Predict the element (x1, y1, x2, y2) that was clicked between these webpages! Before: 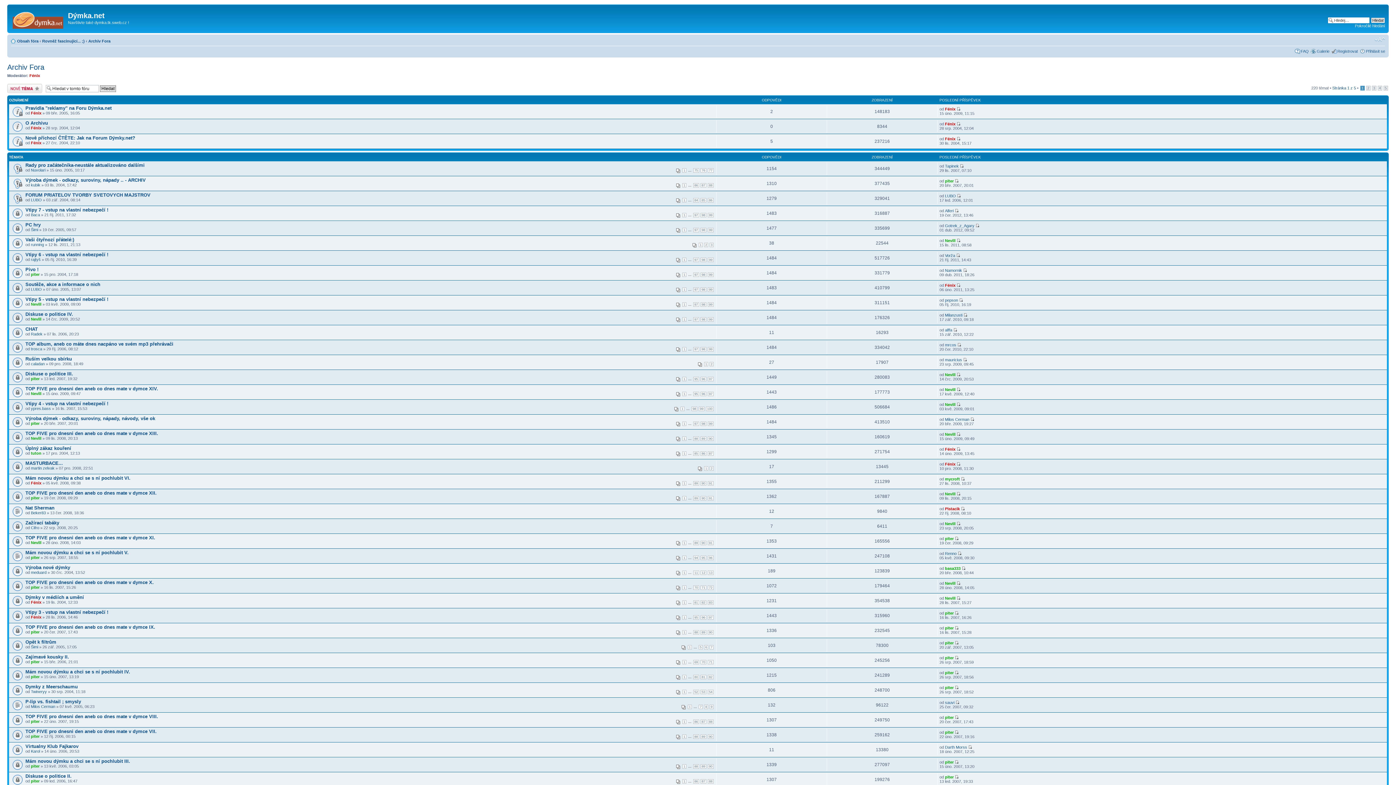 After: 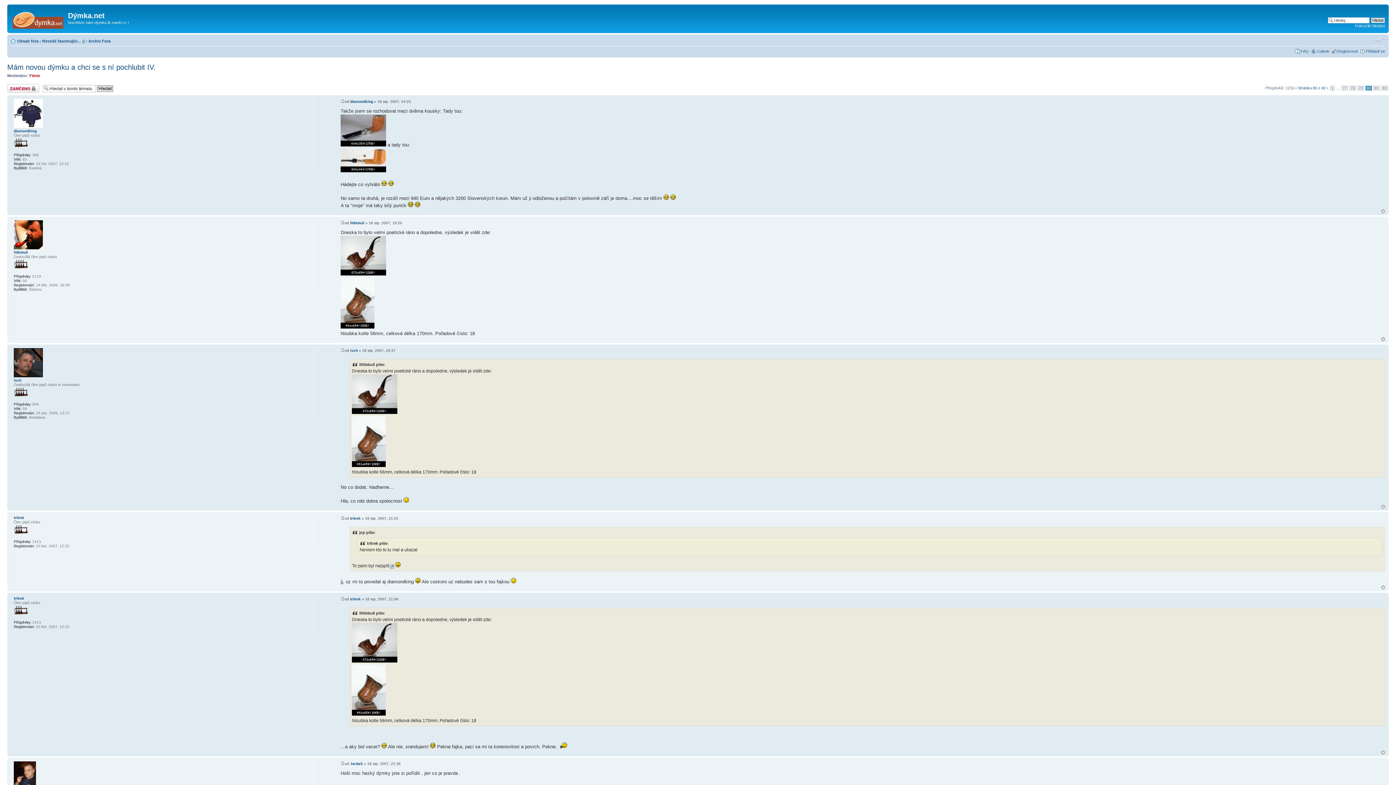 Action: bbox: (693, 675, 699, 679) label: 80